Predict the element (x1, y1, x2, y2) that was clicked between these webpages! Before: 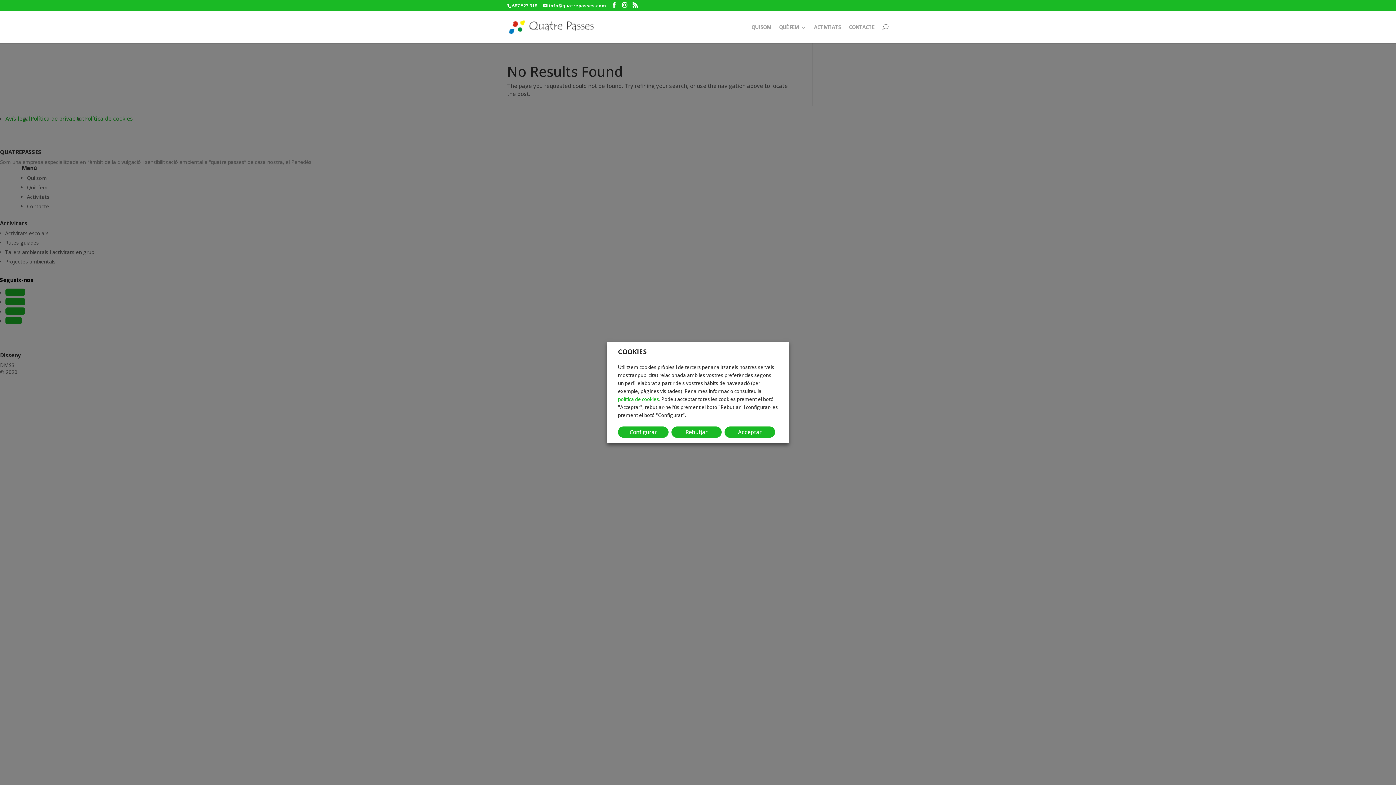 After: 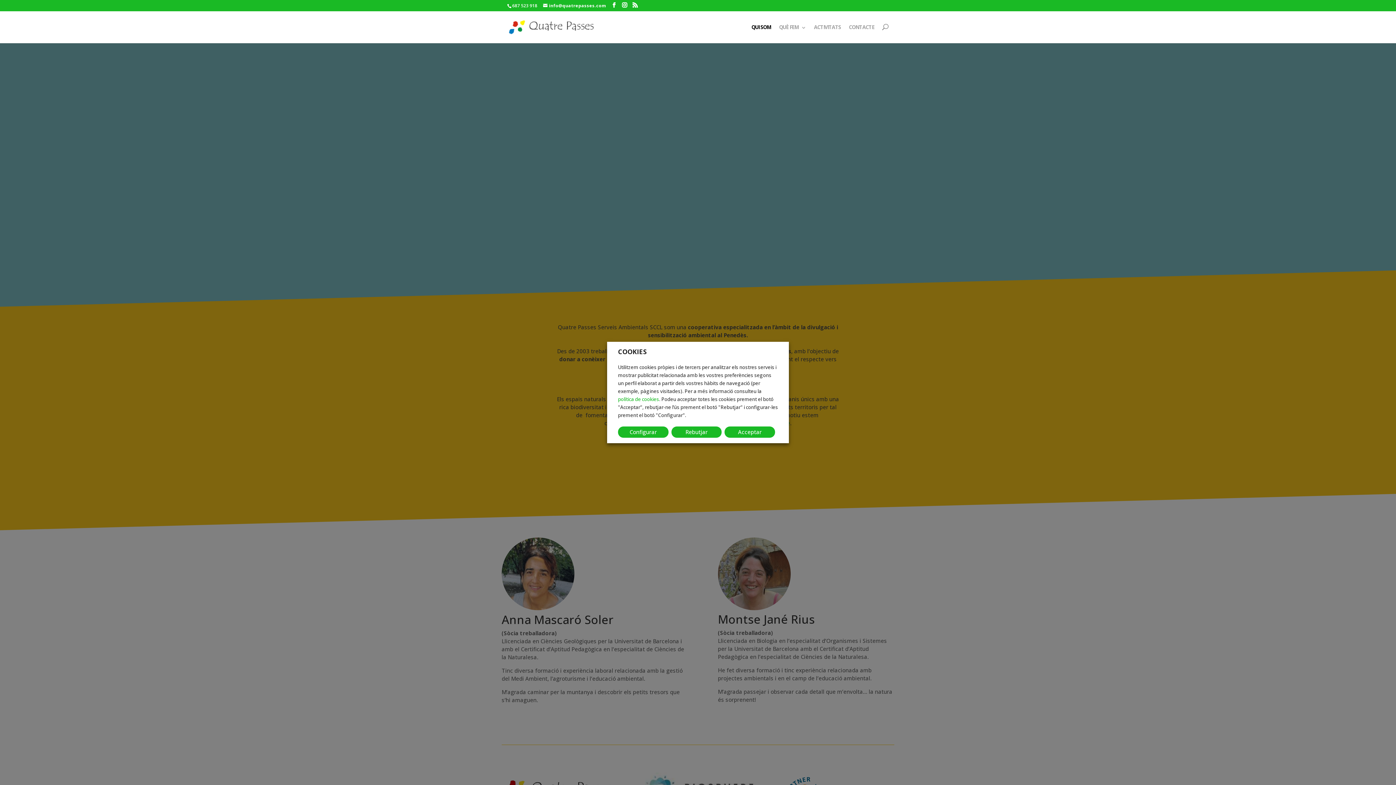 Action: bbox: (751, 24, 771, 43) label: QUI SOM